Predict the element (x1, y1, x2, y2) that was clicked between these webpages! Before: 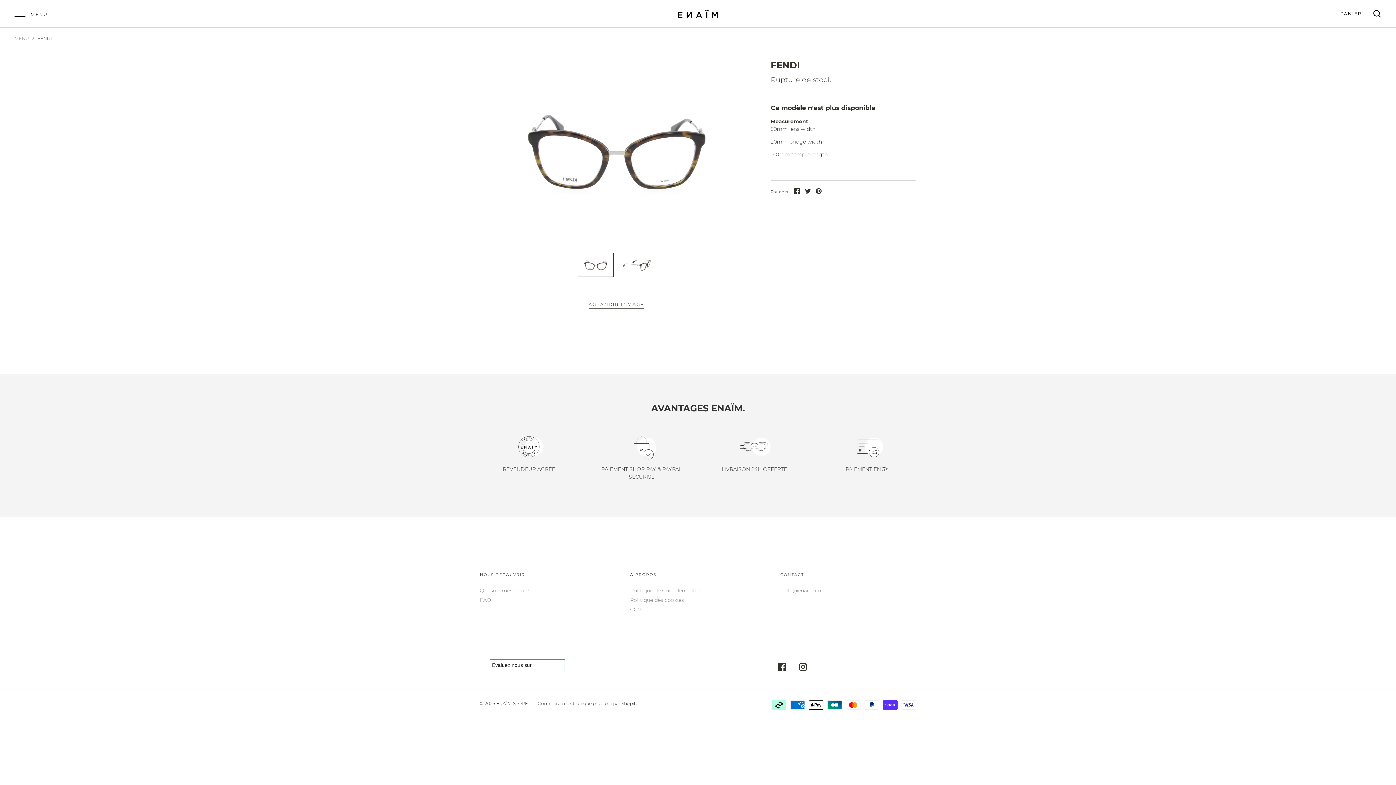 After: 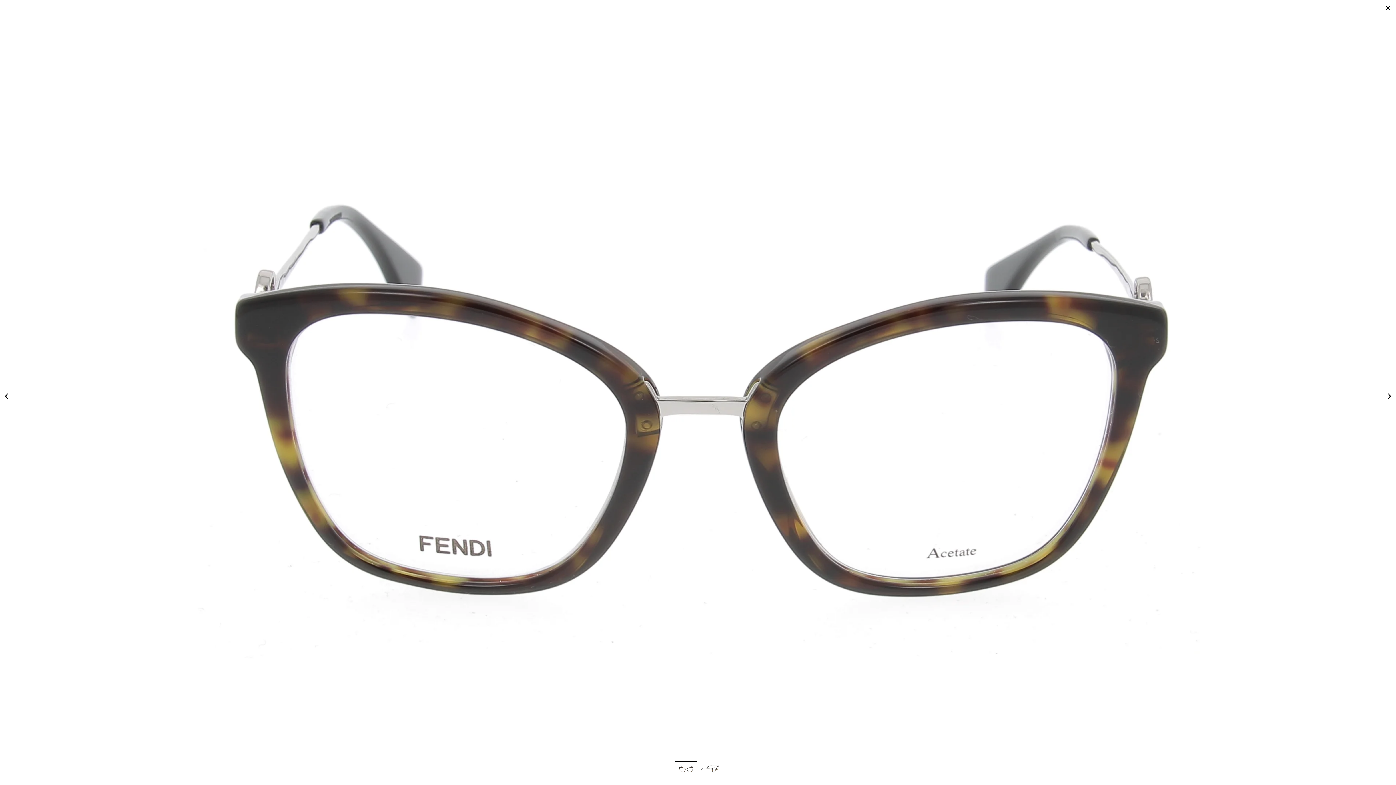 Action: bbox: (480, 59, 752, 241)